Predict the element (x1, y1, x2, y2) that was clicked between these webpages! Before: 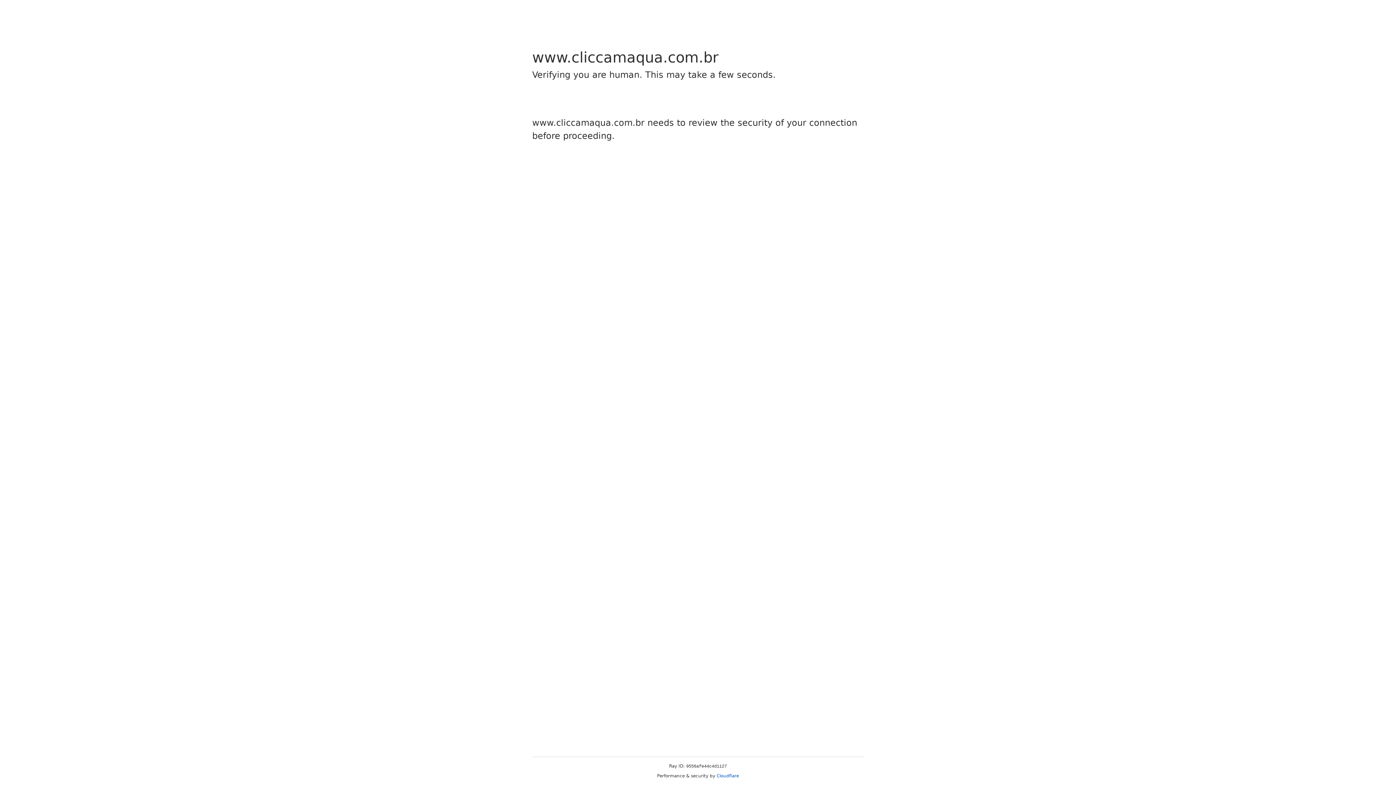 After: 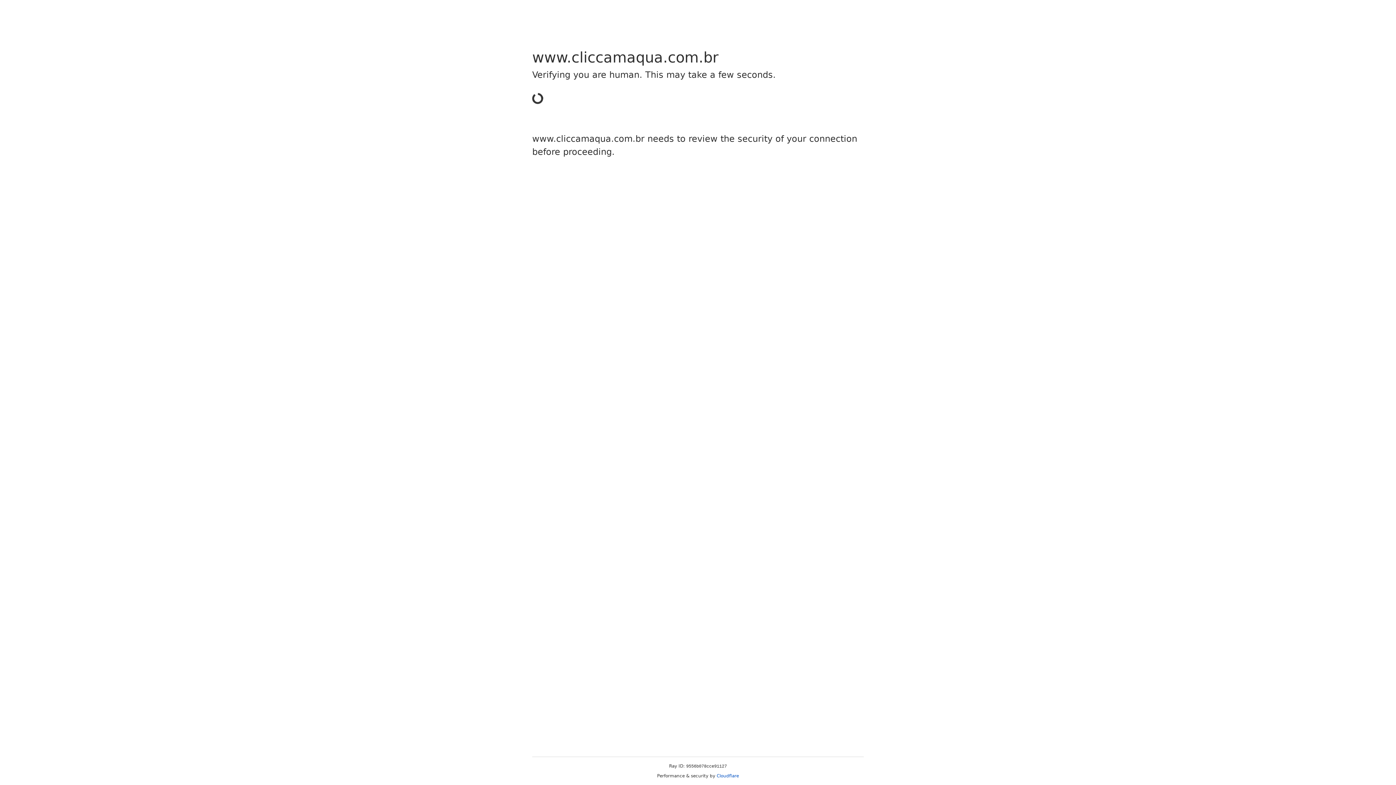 Action: label: Cloudflare bbox: (716, 773, 739, 778)